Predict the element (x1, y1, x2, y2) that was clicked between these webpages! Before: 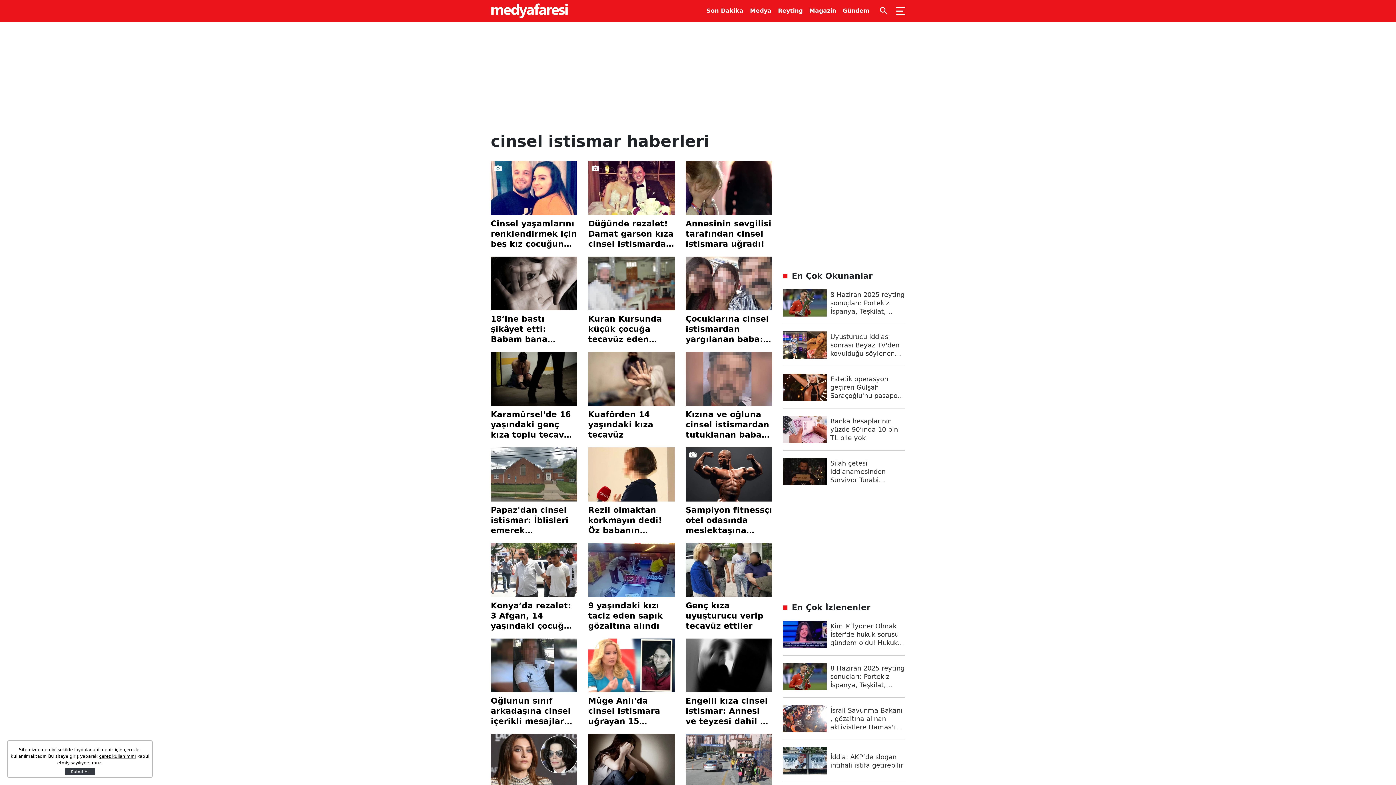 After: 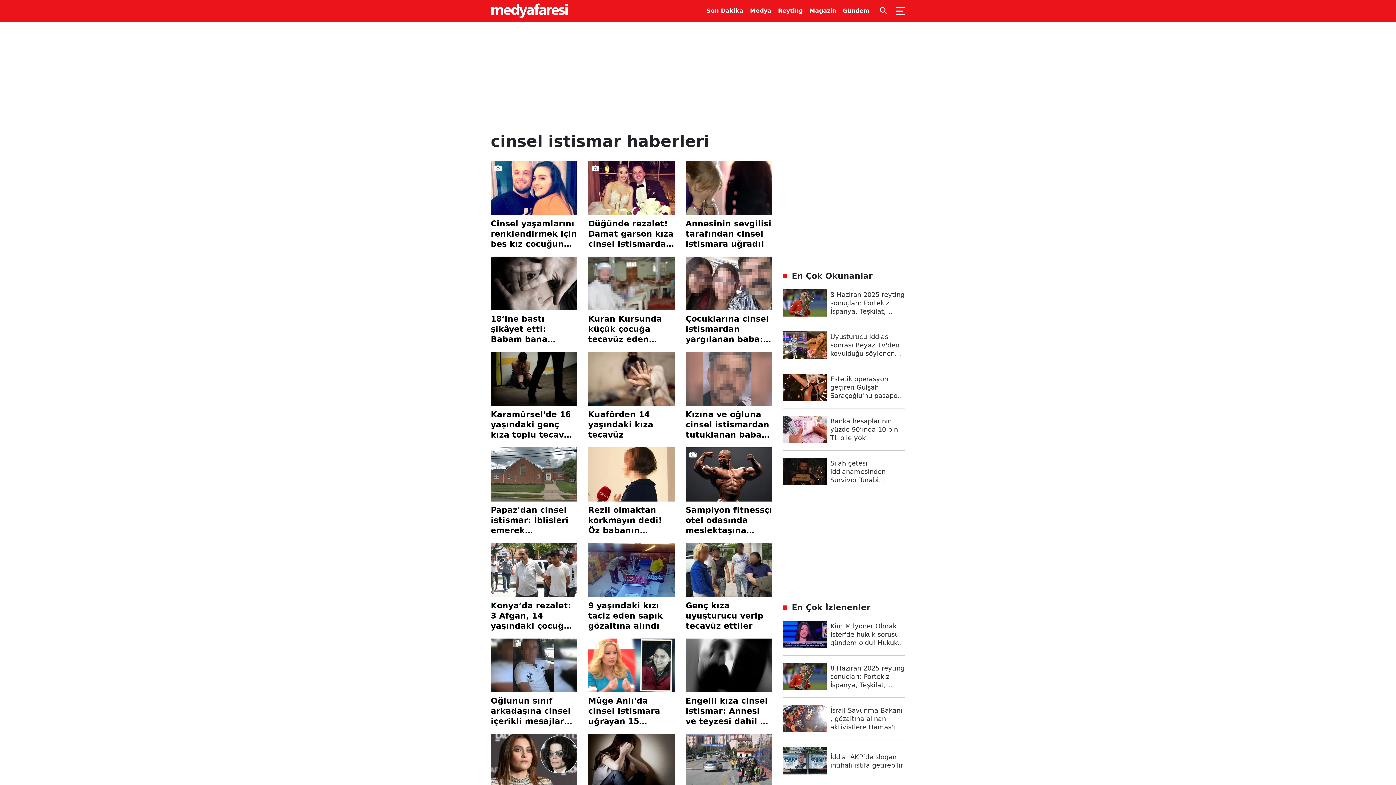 Action: bbox: (64, 768, 95, 775) label: Kapat